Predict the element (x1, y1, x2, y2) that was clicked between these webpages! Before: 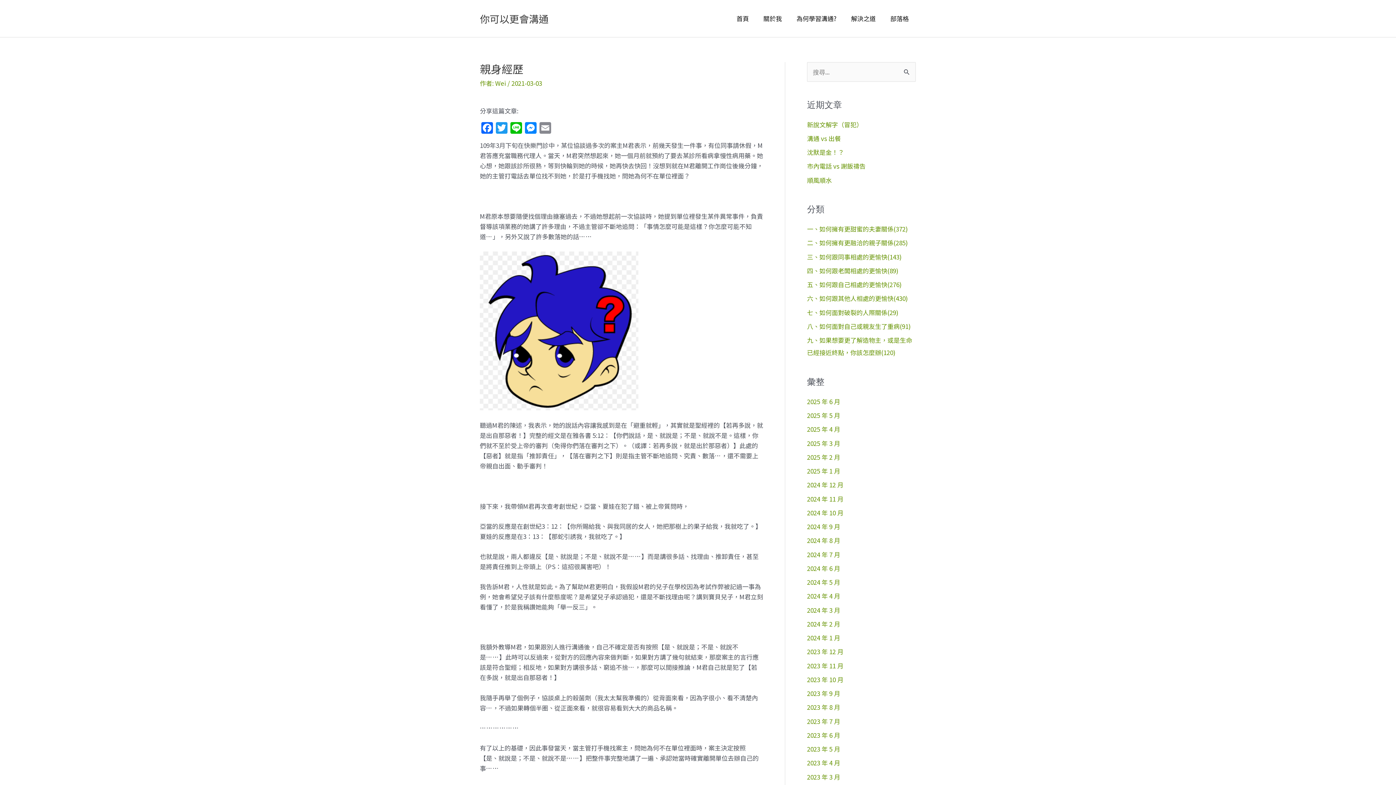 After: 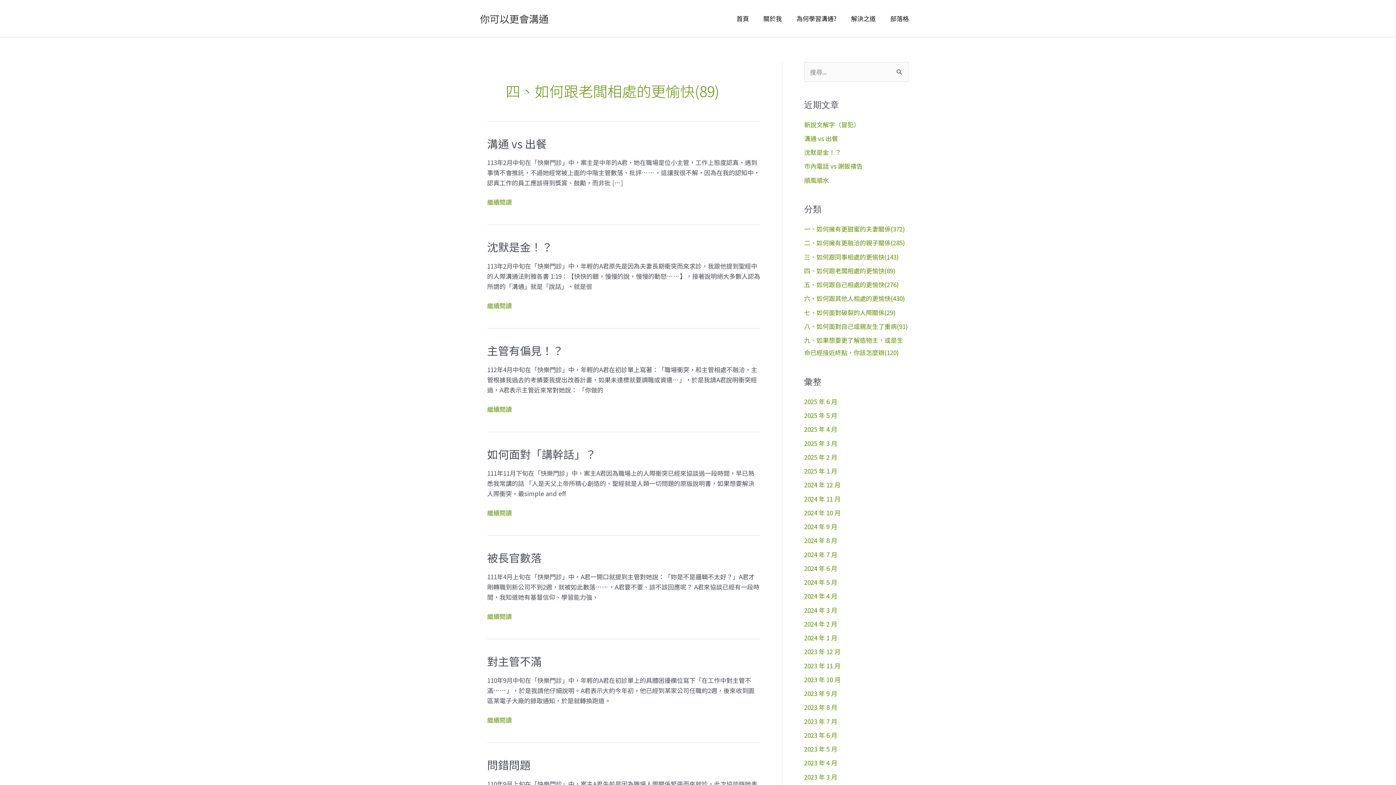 Action: bbox: (807, 266, 898, 275) label: 四、如何跟老闆相處的更愉快(89)